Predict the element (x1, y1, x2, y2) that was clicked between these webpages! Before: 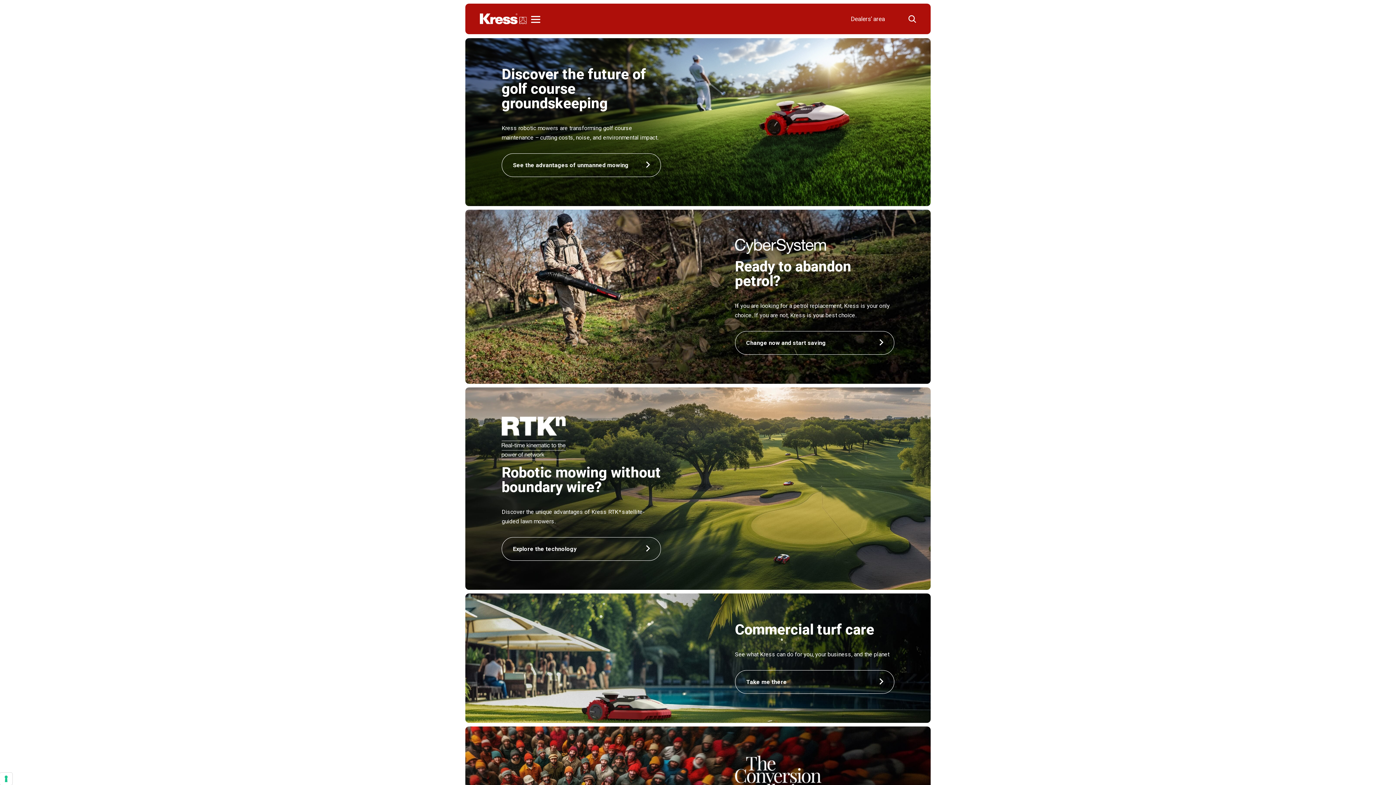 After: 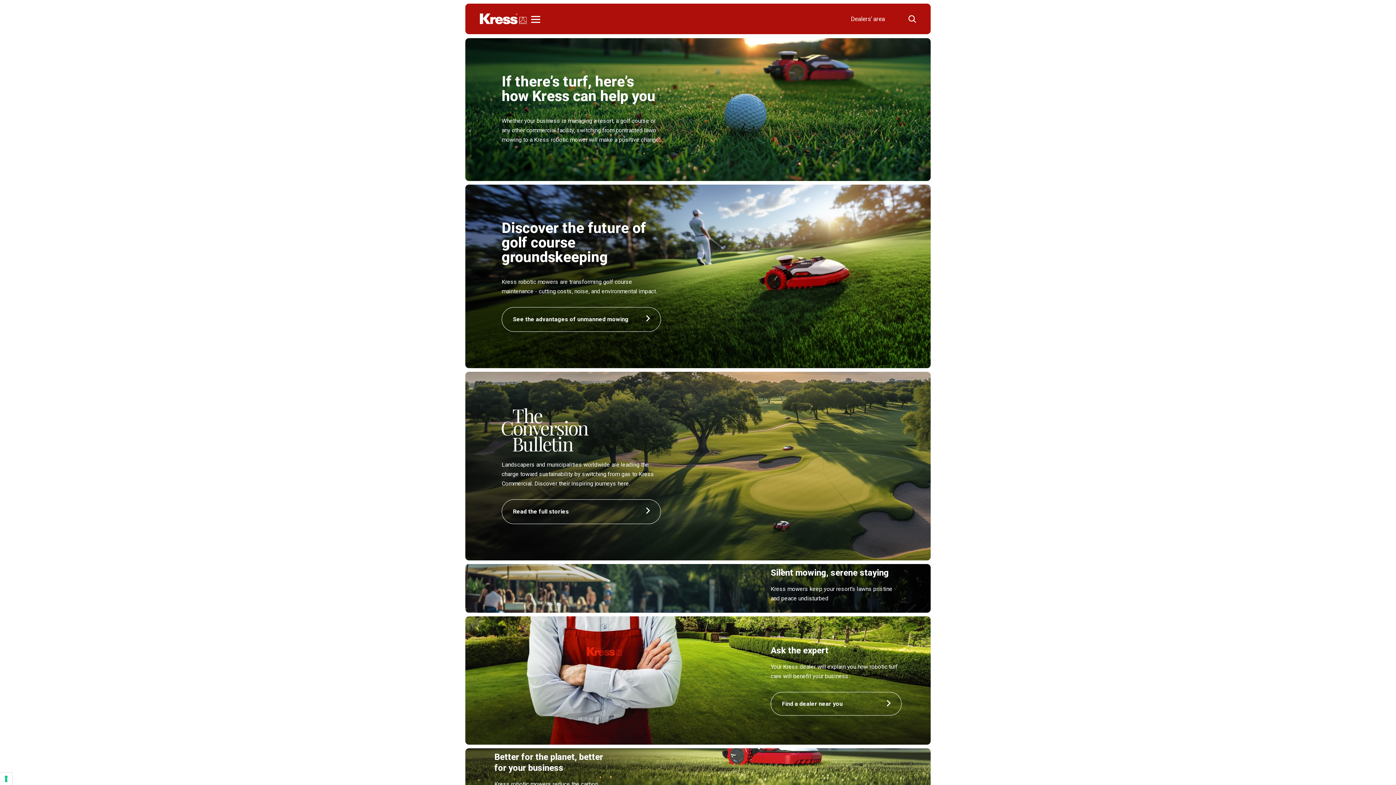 Action: label: Take me there bbox: (735, 670, 894, 694)